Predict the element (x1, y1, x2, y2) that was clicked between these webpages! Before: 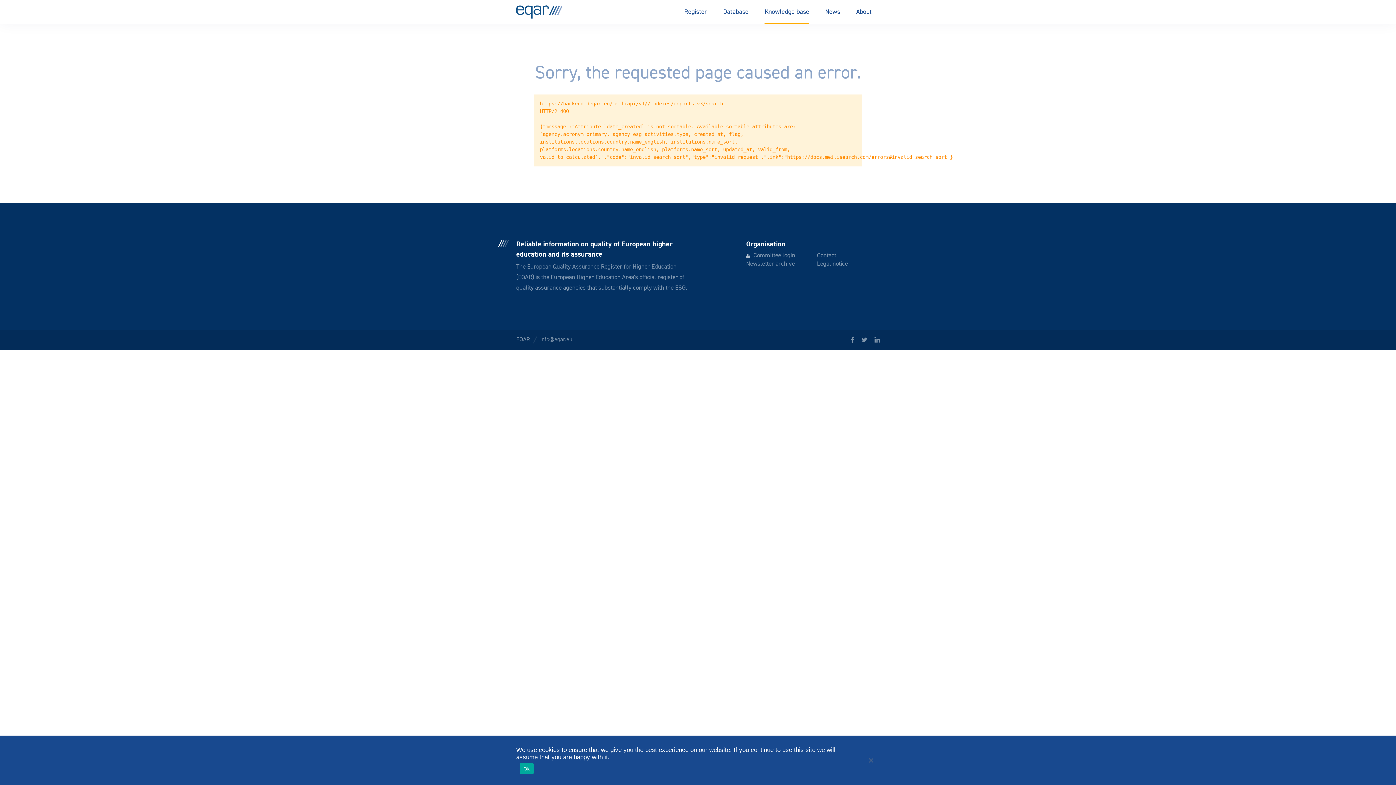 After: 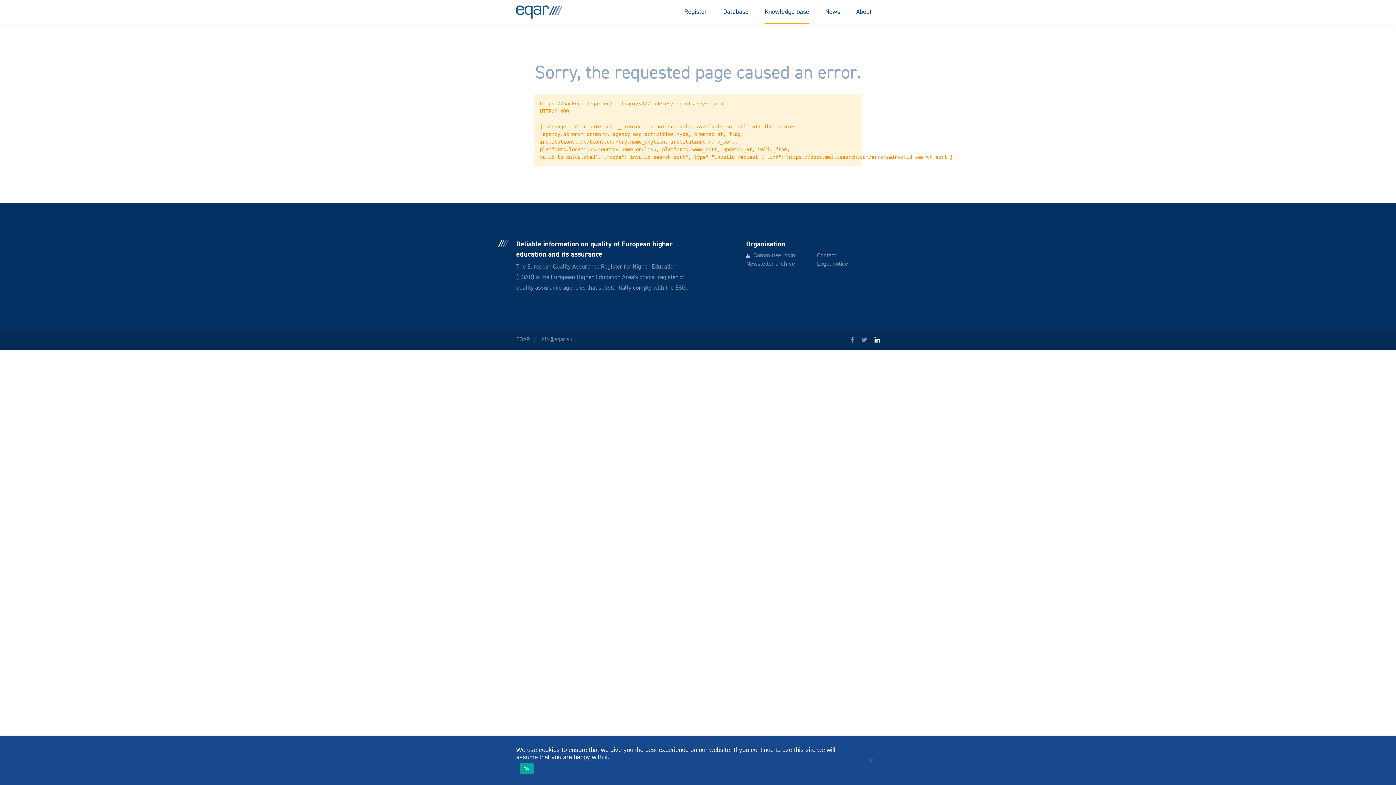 Action: bbox: (874, 335, 880, 344) label: LinkedIn